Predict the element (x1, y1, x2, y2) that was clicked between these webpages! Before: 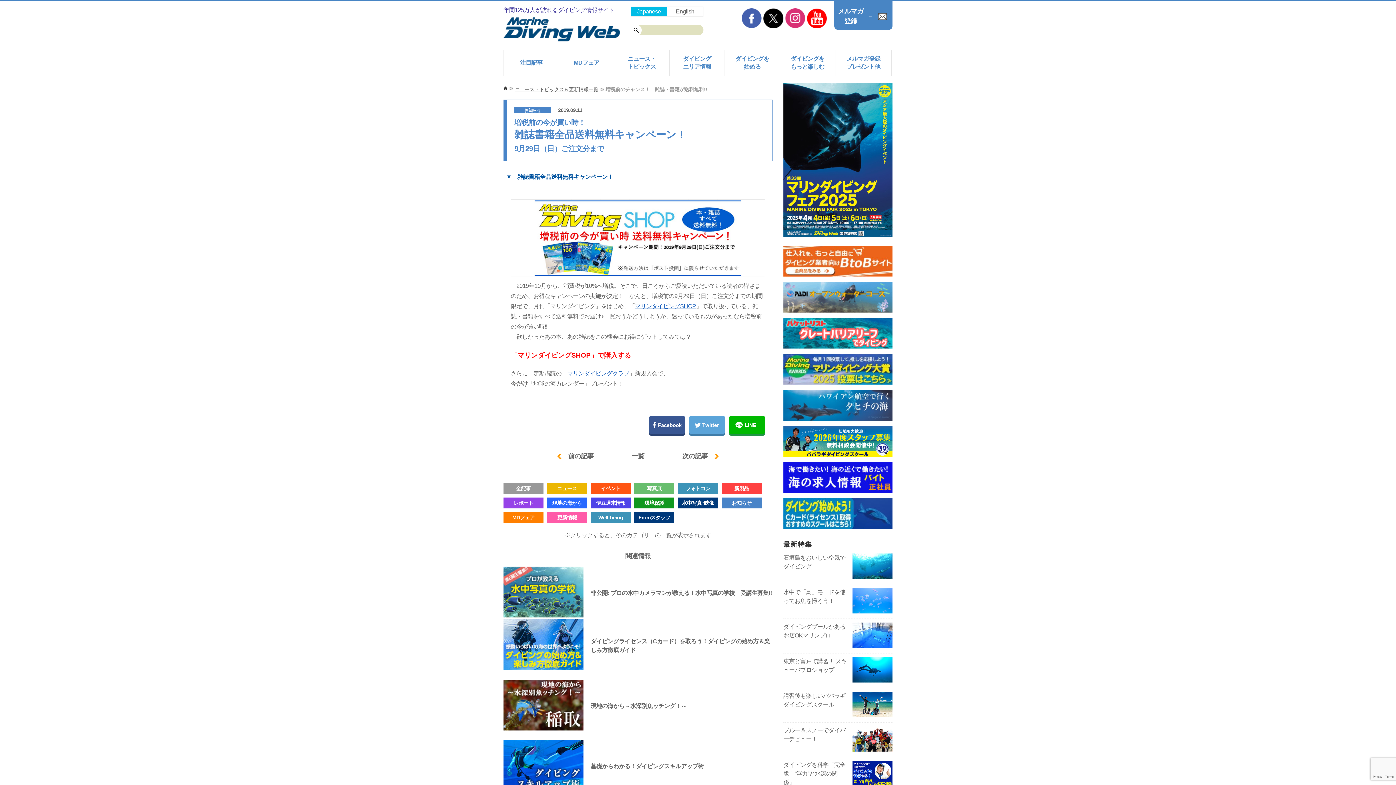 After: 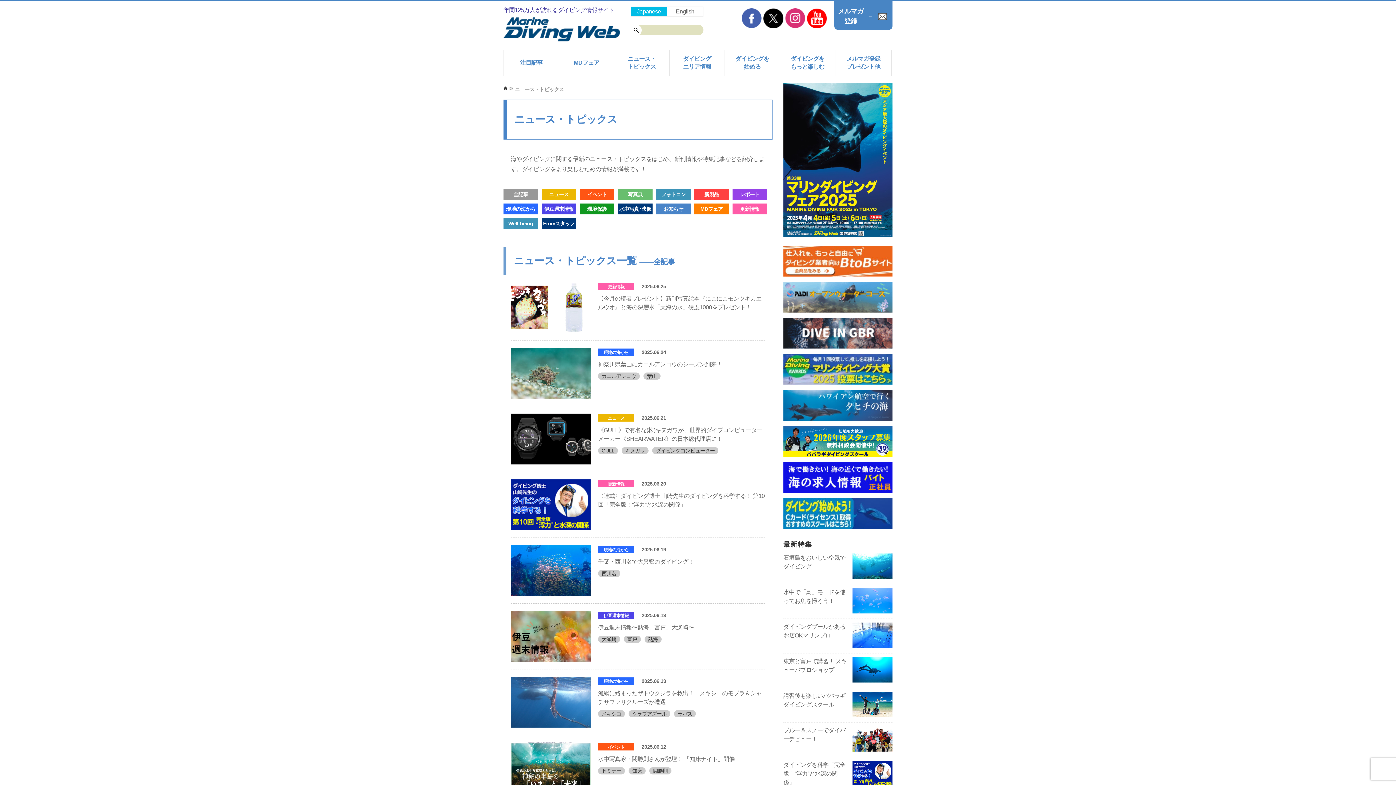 Action: label: 一覧 bbox: (631, 452, 644, 460)